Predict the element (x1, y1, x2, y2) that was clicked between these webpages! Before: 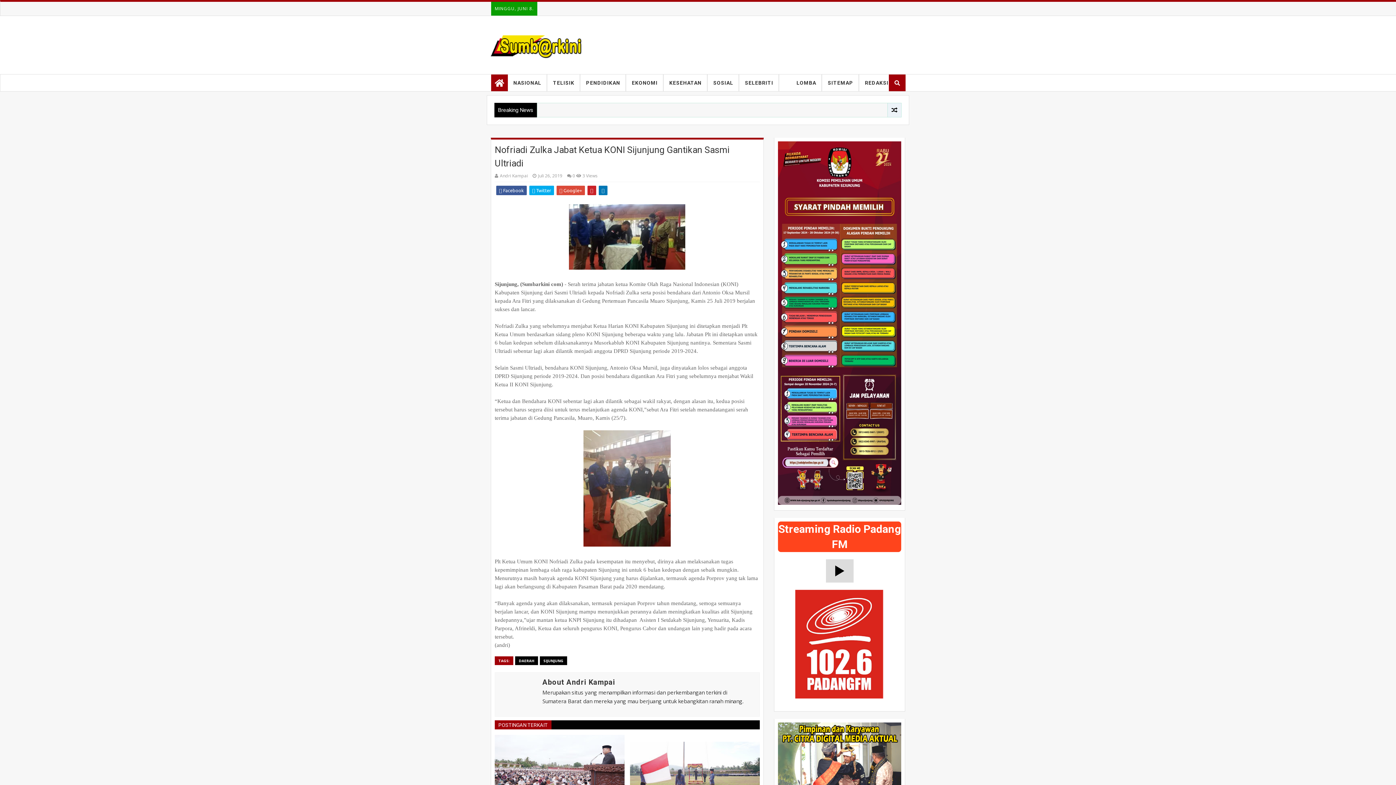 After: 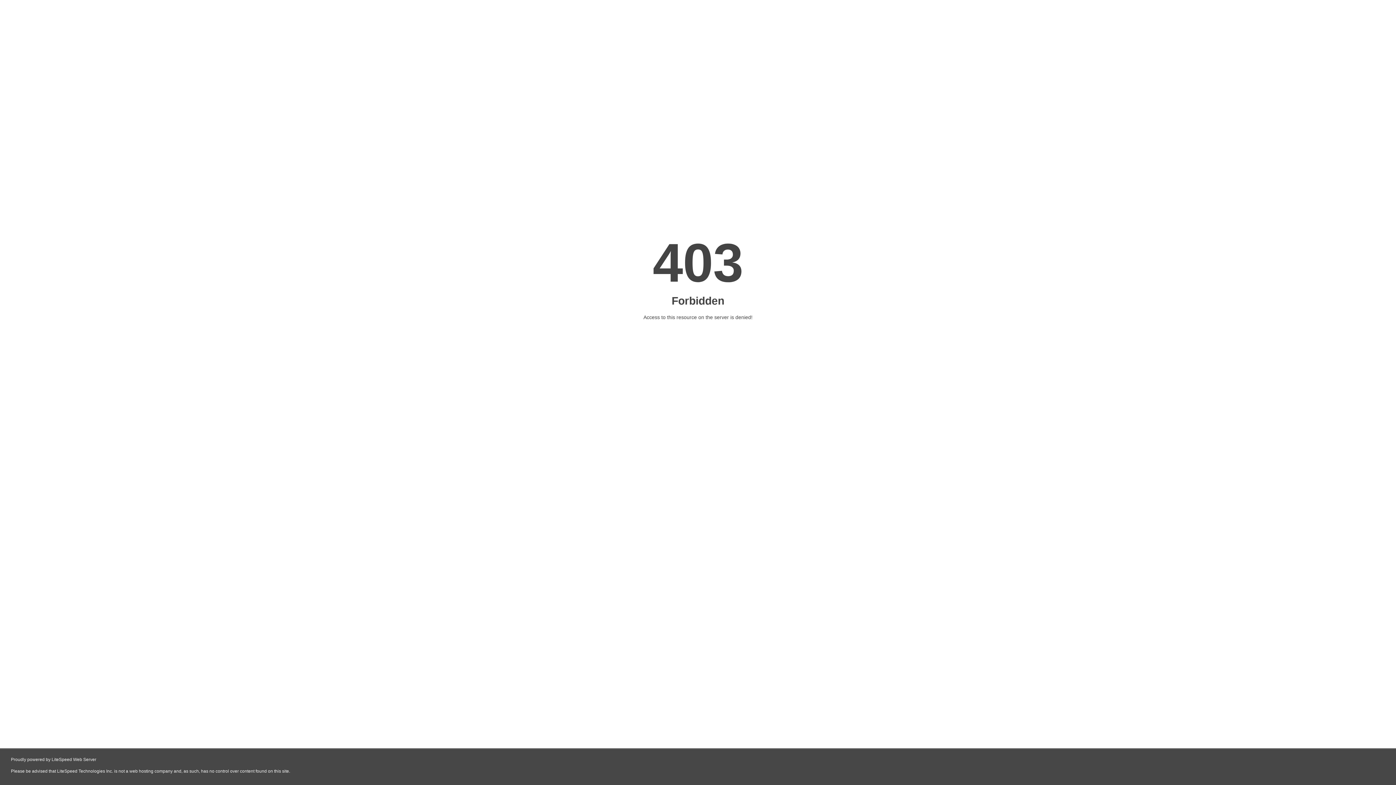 Action: bbox: (785, 693, 894, 700)